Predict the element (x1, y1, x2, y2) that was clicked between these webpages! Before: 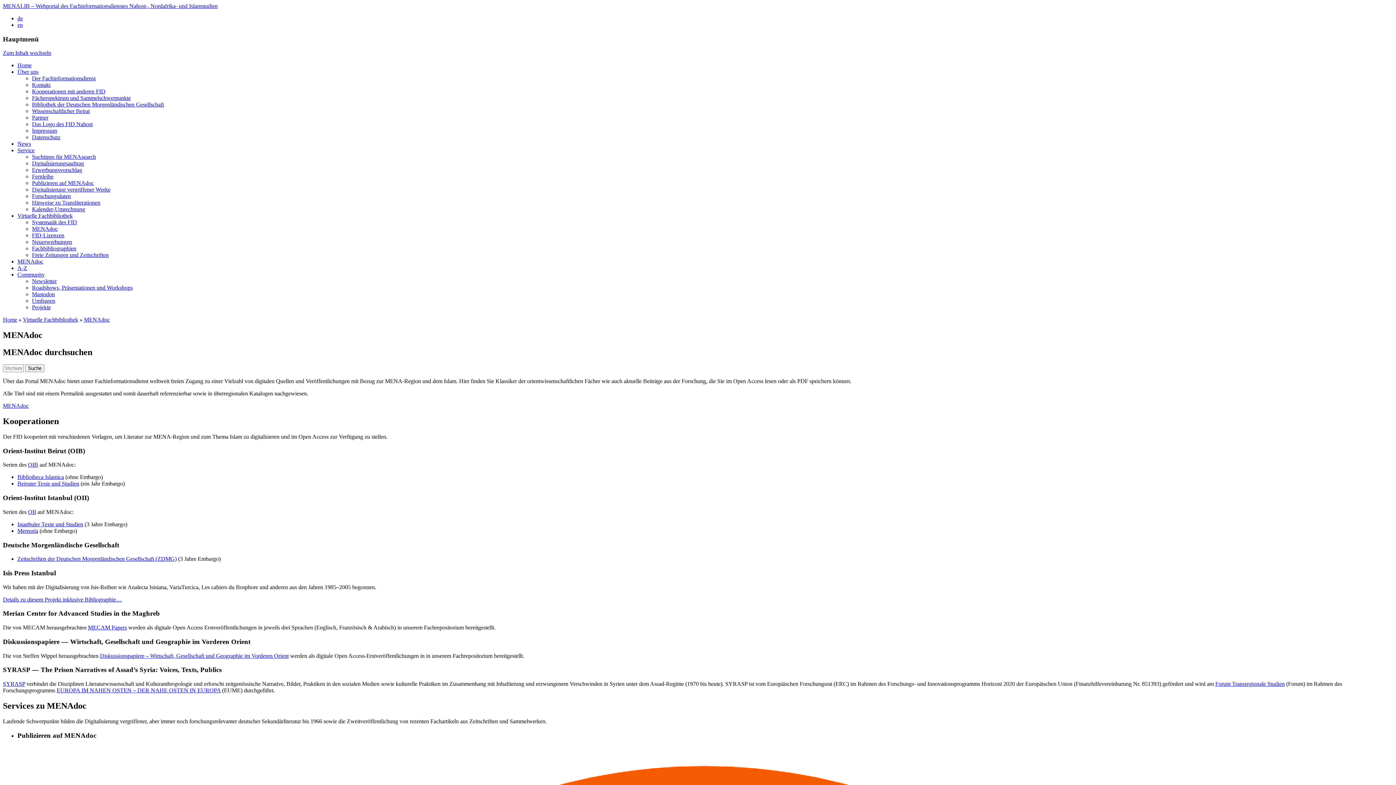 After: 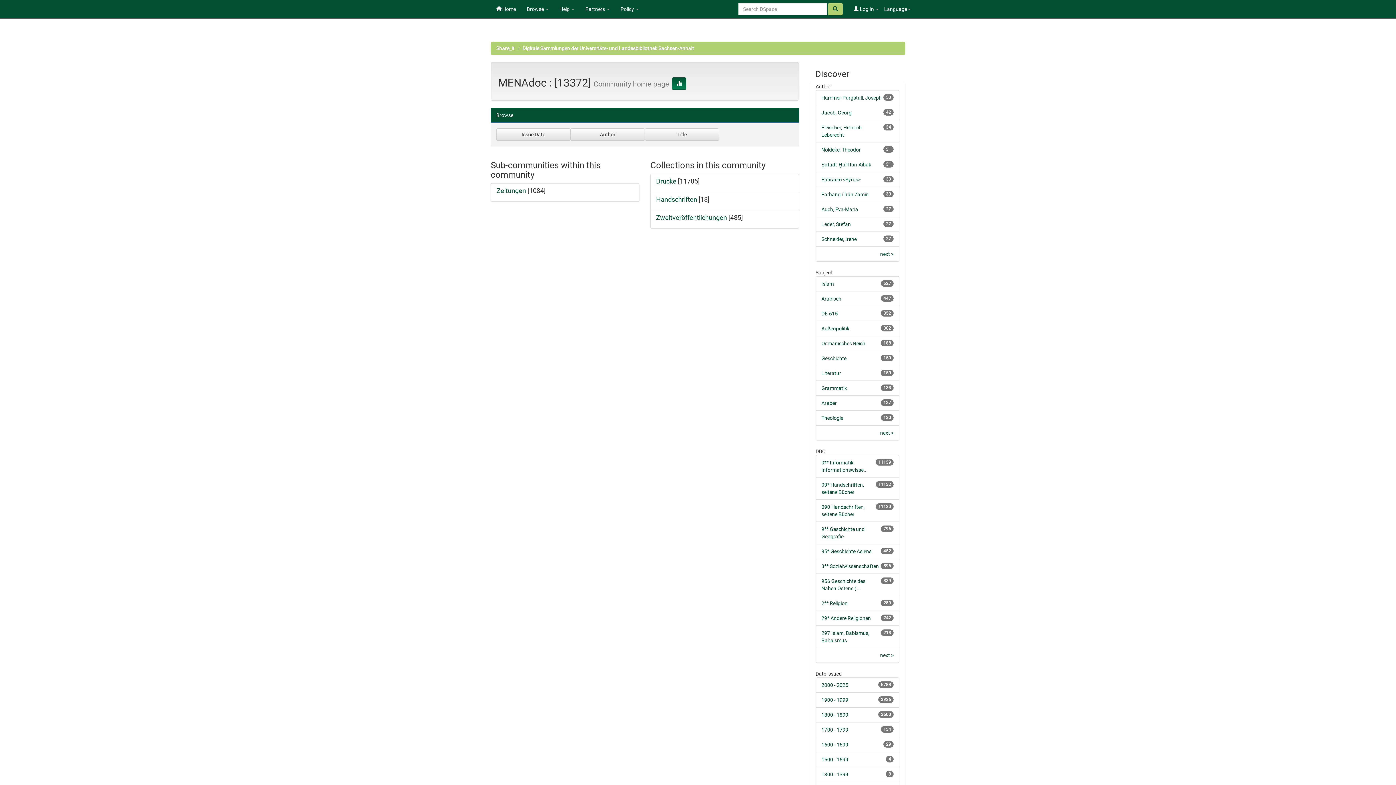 Action: bbox: (2, 402, 28, 409) label: MENAdoc